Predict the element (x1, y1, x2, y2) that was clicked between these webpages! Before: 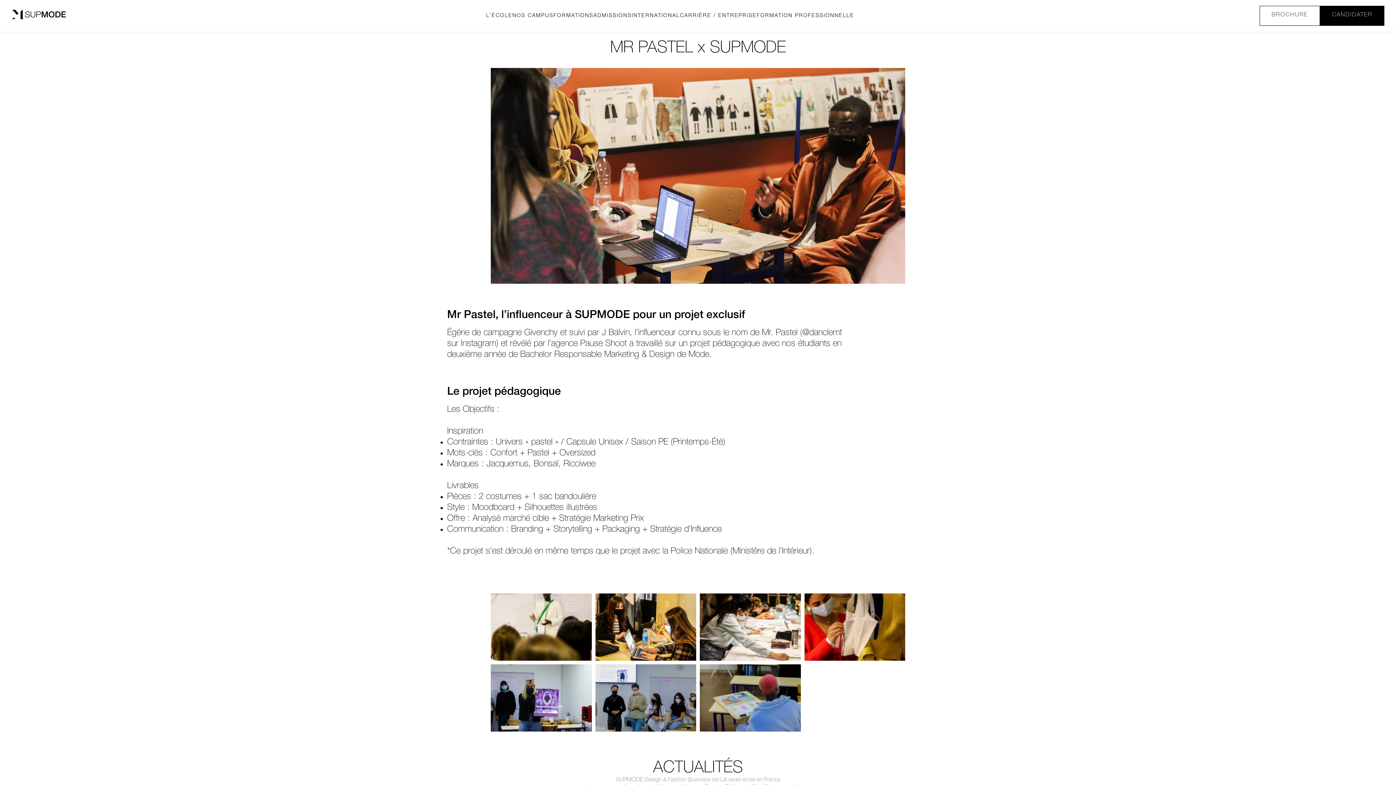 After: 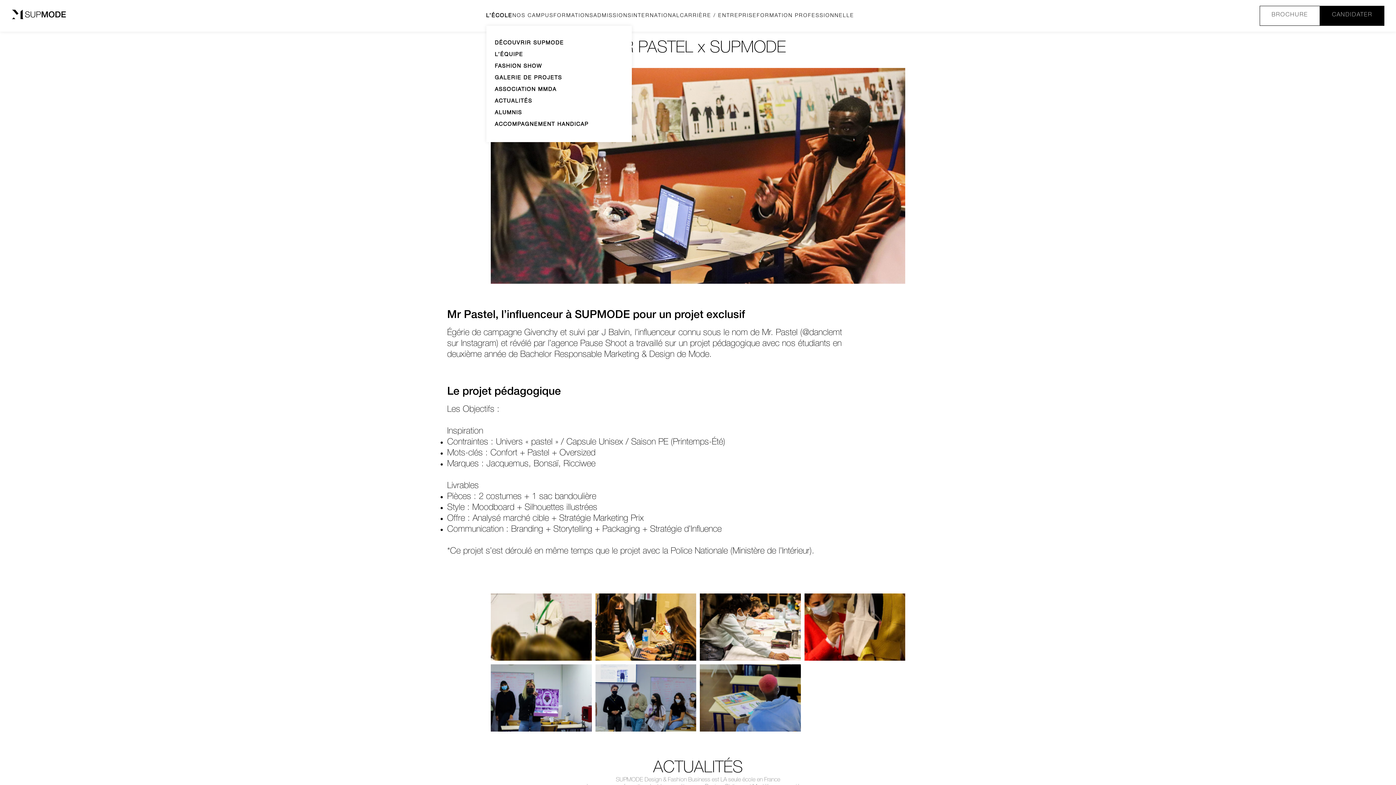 Action: label: L’ÉCOLE bbox: (486, 12, 512, 18)